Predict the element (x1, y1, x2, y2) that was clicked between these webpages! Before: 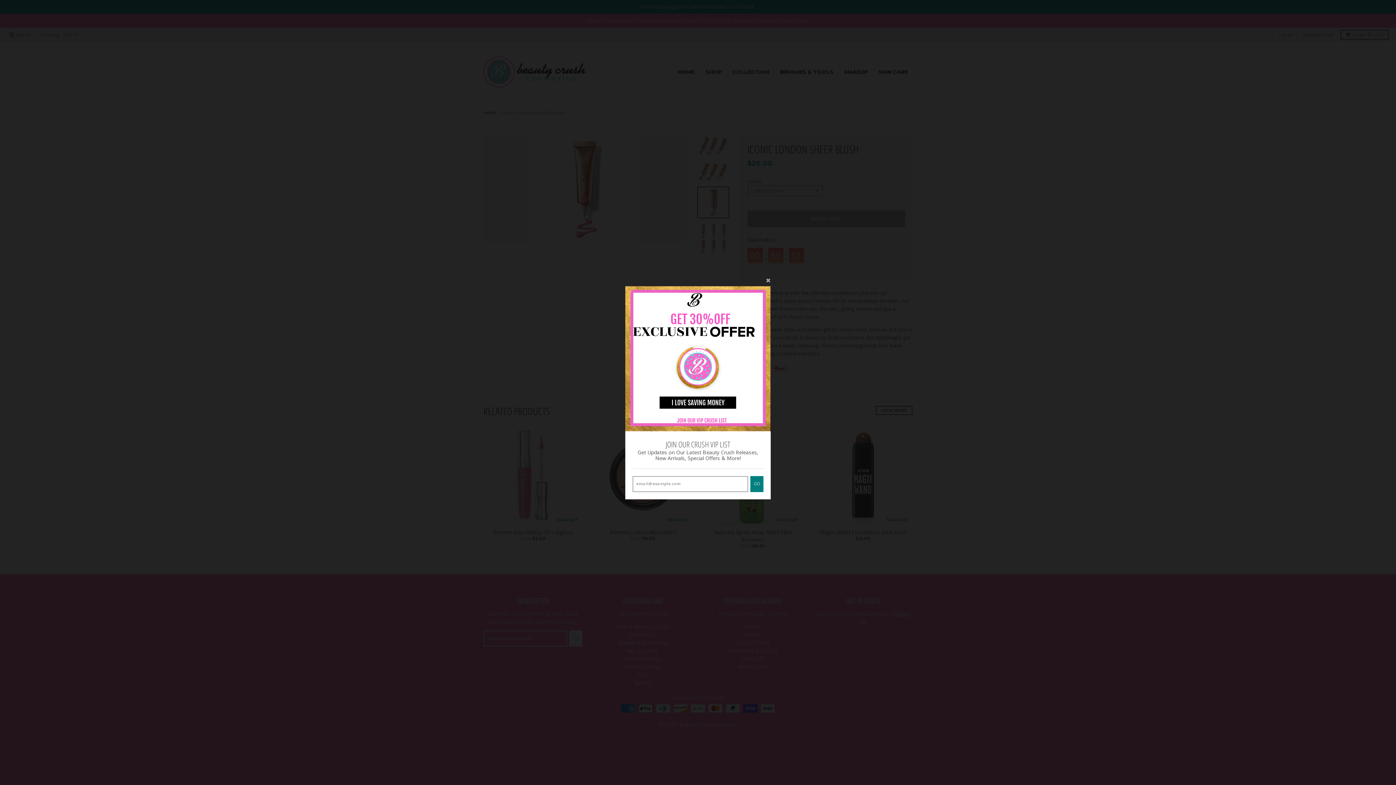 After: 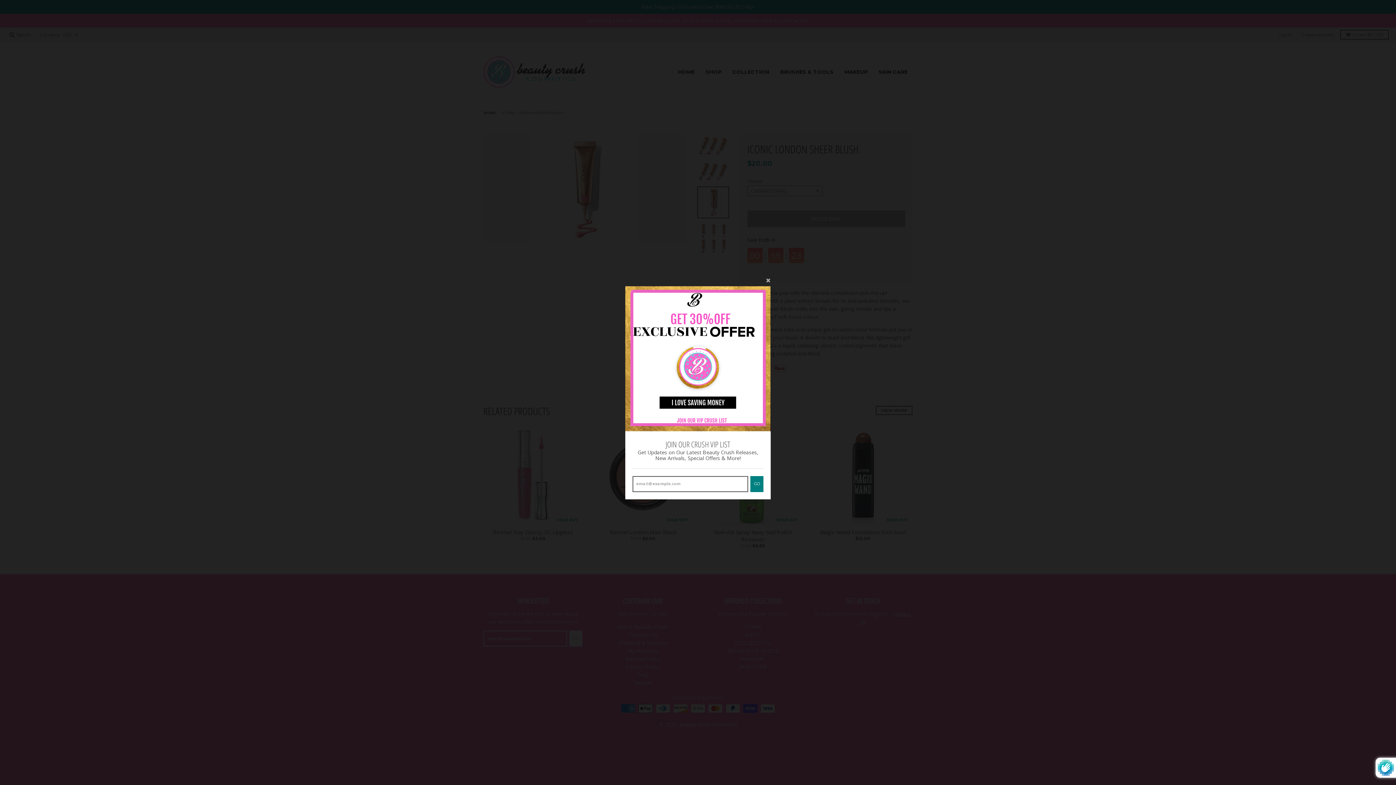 Action: label: GO bbox: (750, 476, 763, 492)